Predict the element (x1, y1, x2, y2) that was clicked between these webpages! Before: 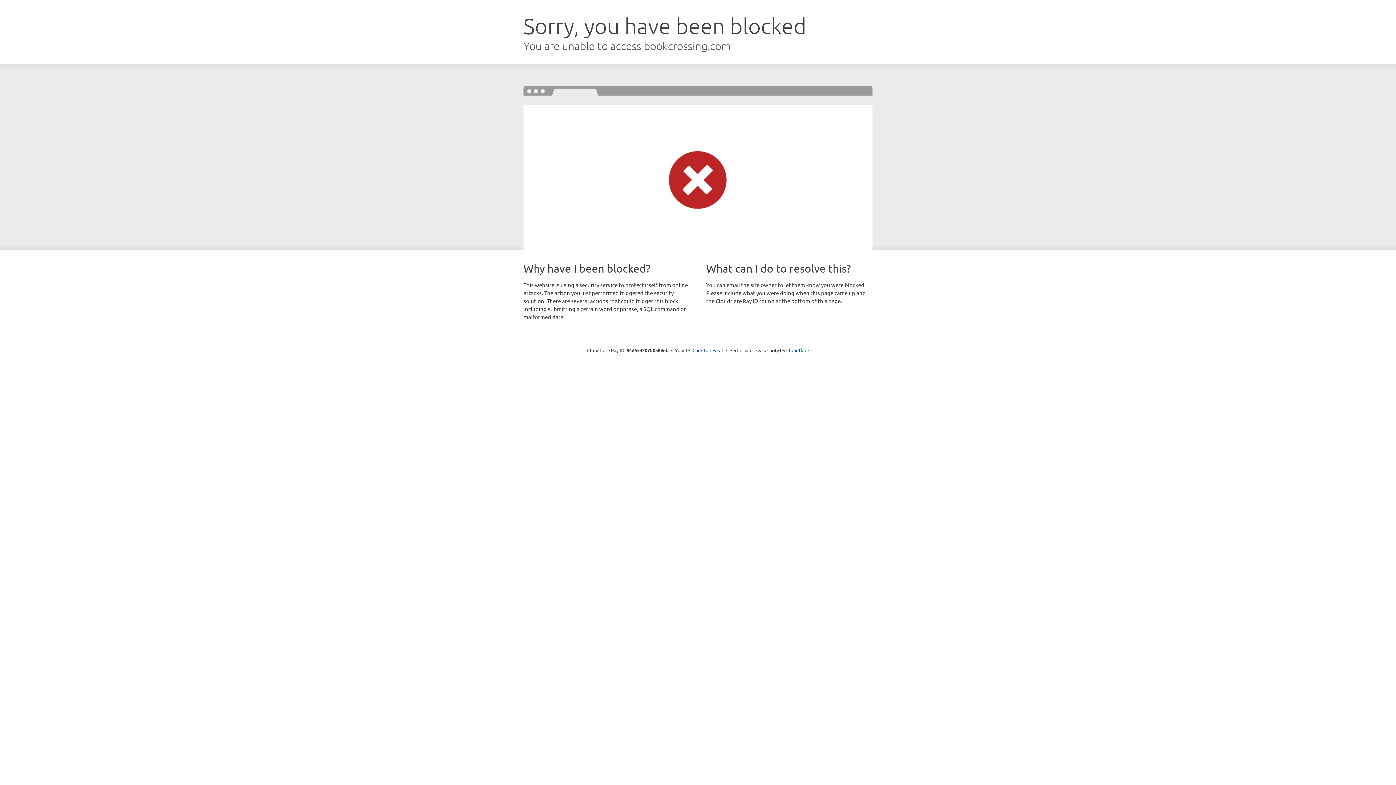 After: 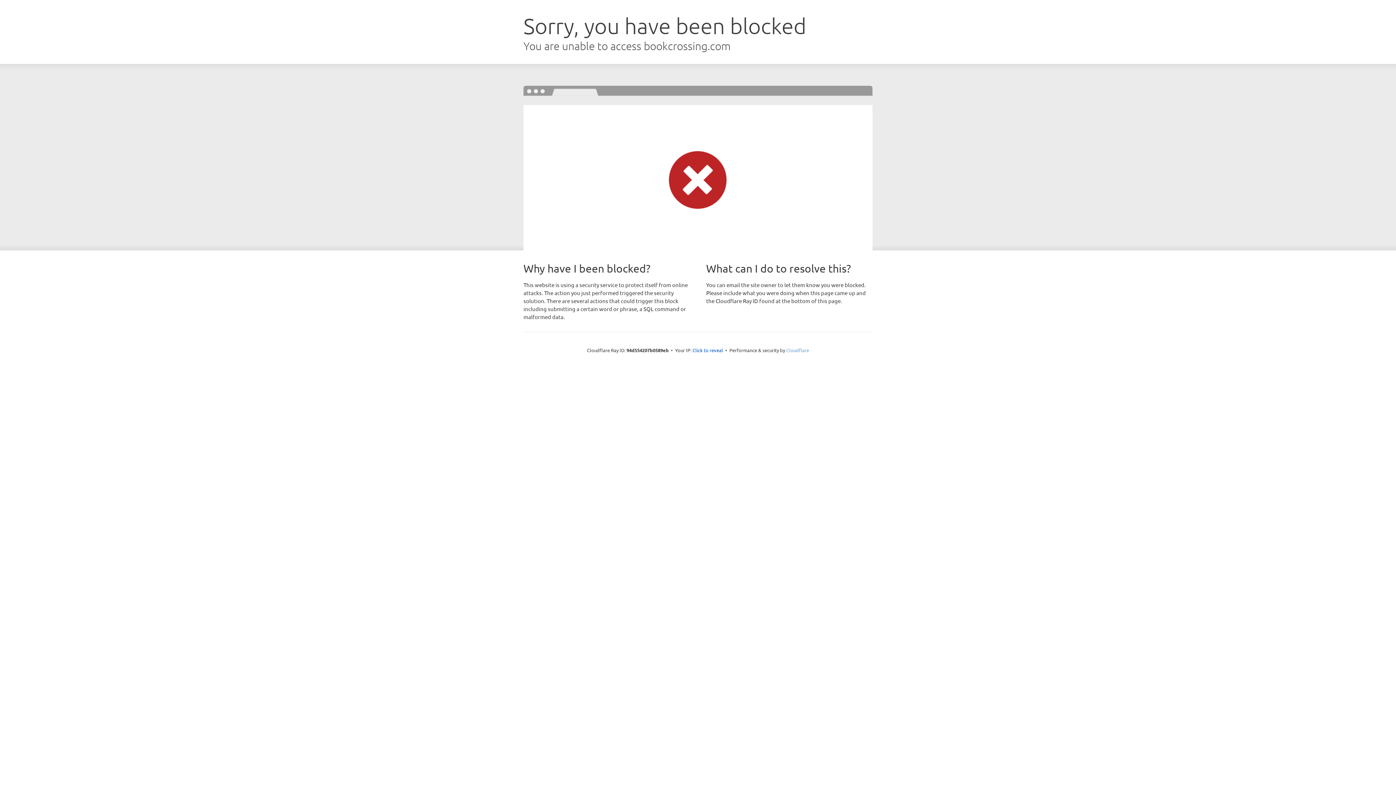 Action: label: Cloudflare bbox: (786, 347, 809, 353)